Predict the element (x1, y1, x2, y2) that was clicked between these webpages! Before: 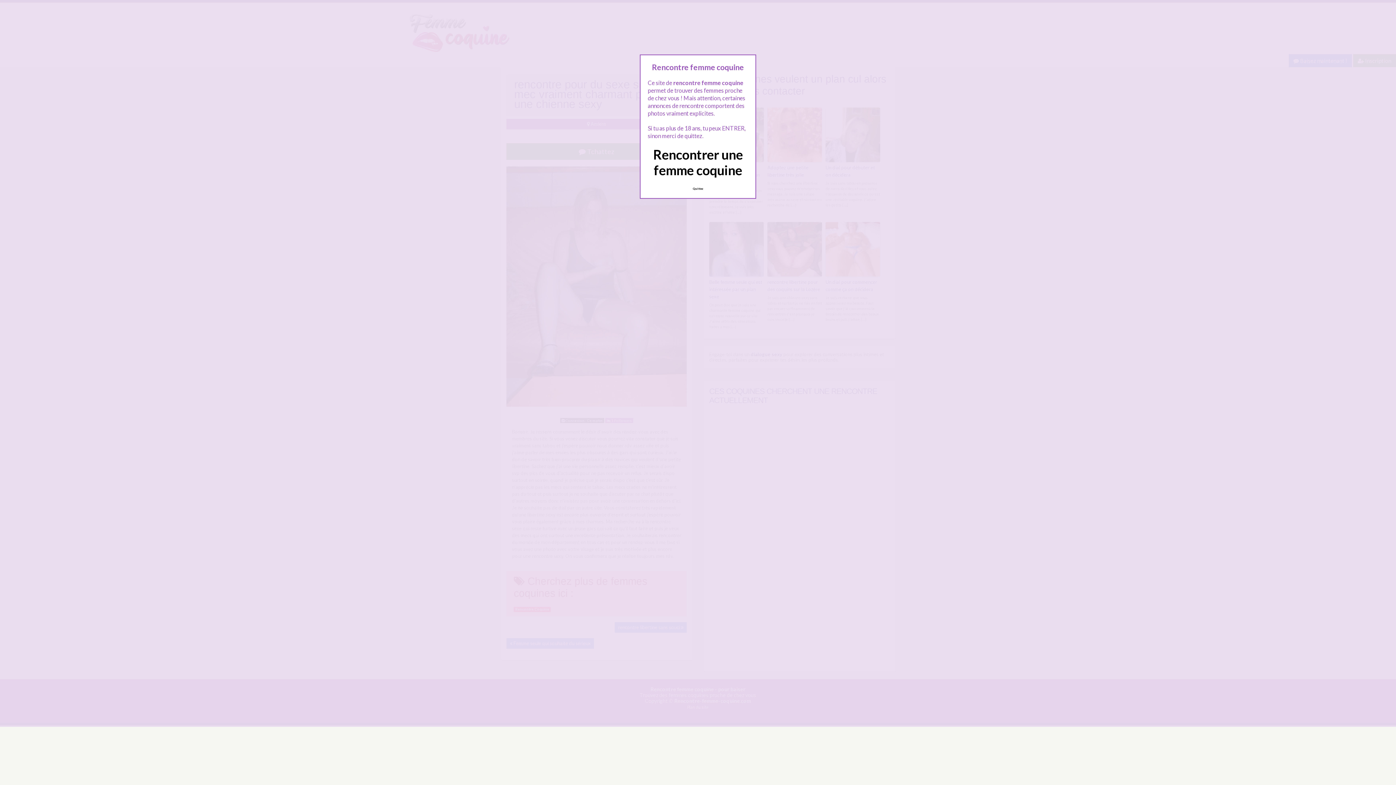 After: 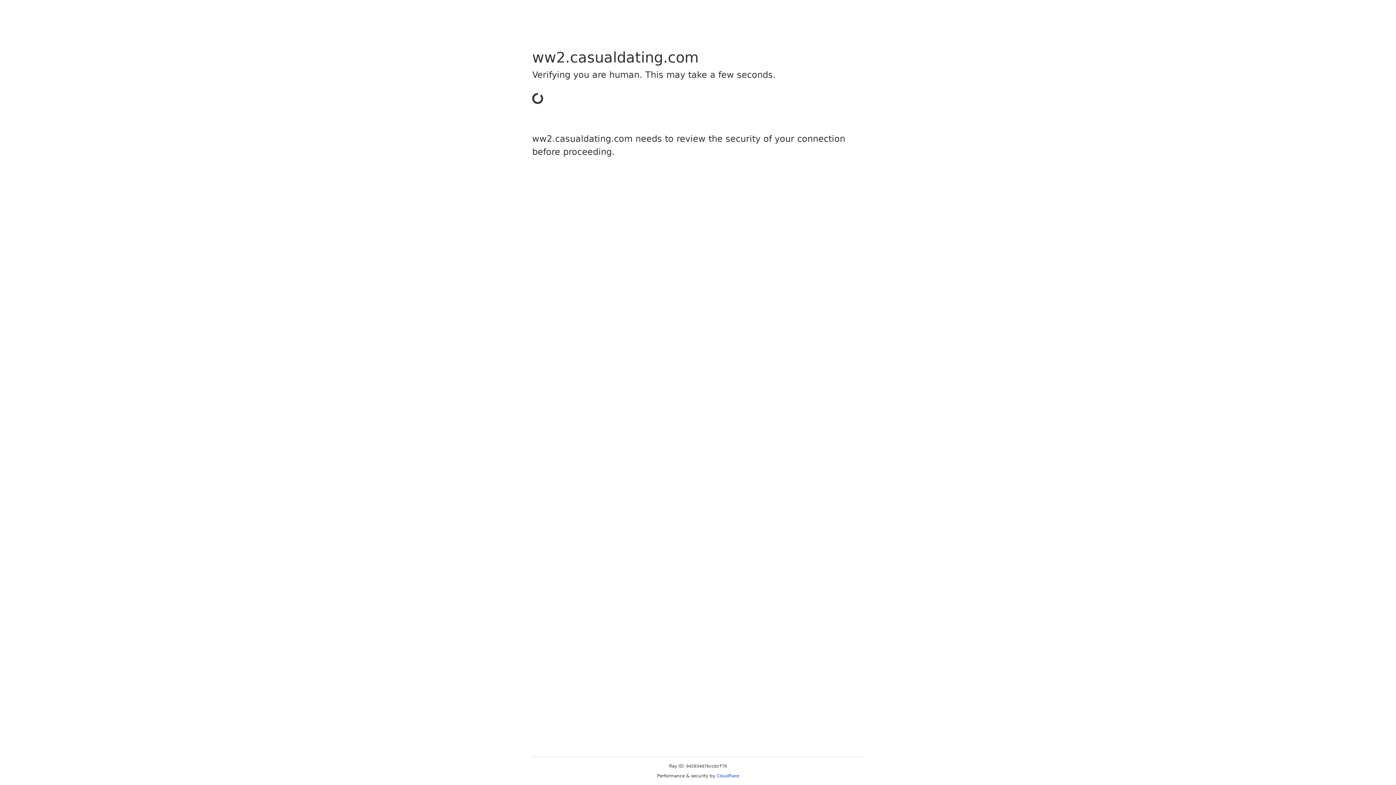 Action: bbox: (689, 183, 707, 194) label: Quittez